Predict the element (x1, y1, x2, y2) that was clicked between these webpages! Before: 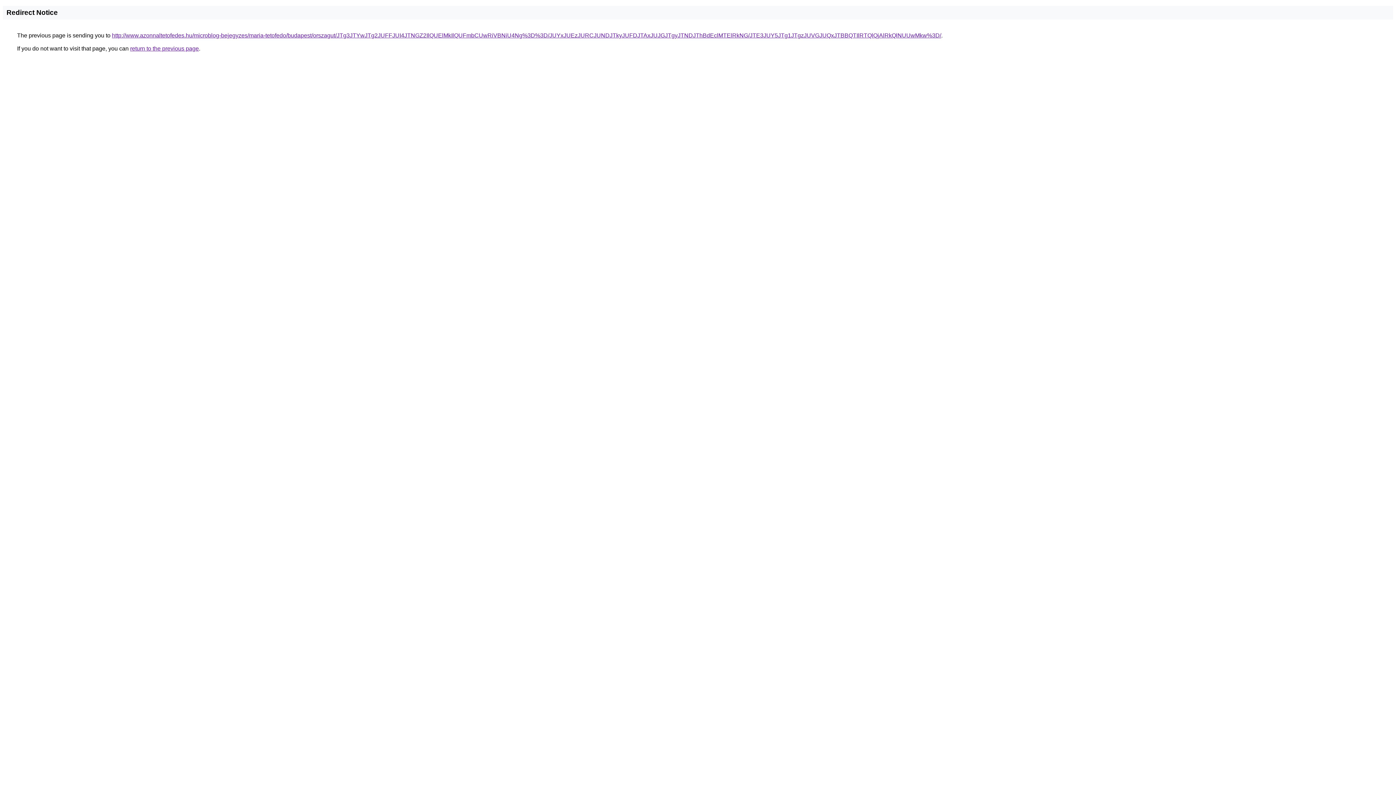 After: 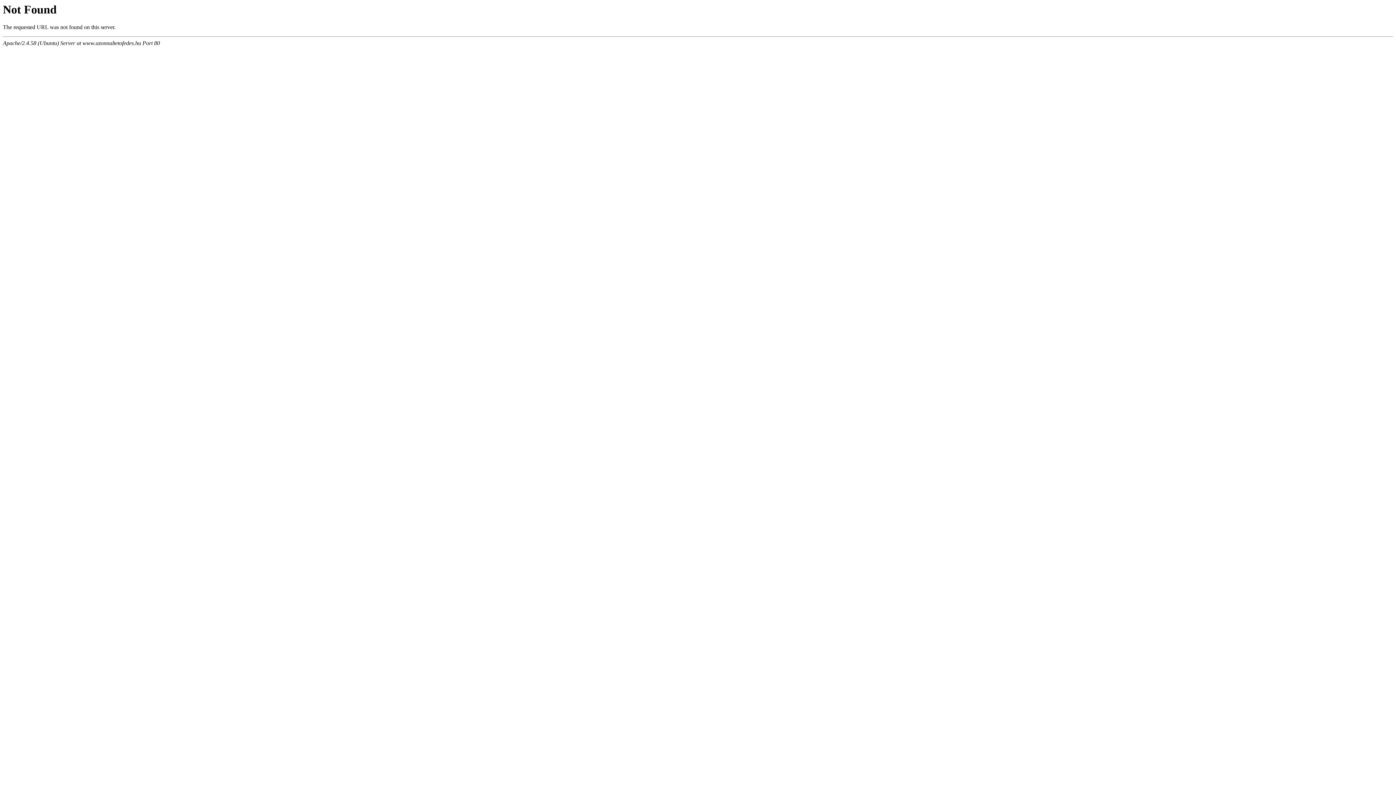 Action: label: http://www.azonnaltetofedes.hu/microblog-bejegyzes/maria-tetofedo/budapest/orszagut/JTg3JTYwJTg2JUFFJUI4JTNGZ2IlQUElMkIlQUFmbCUwRiVBNiU4Ng%3D%3D/JUYxJUEzJURCJUNDJTkyJUFDJTAxJUJGJTgyJTNDJThBdEclMTElRkNG/JTE3JUY5JTg1JTgzJUVGJUQxJTBBQTIlRTQlQjAlRkQlNUUwMkw%3D/ bbox: (112, 32, 941, 38)